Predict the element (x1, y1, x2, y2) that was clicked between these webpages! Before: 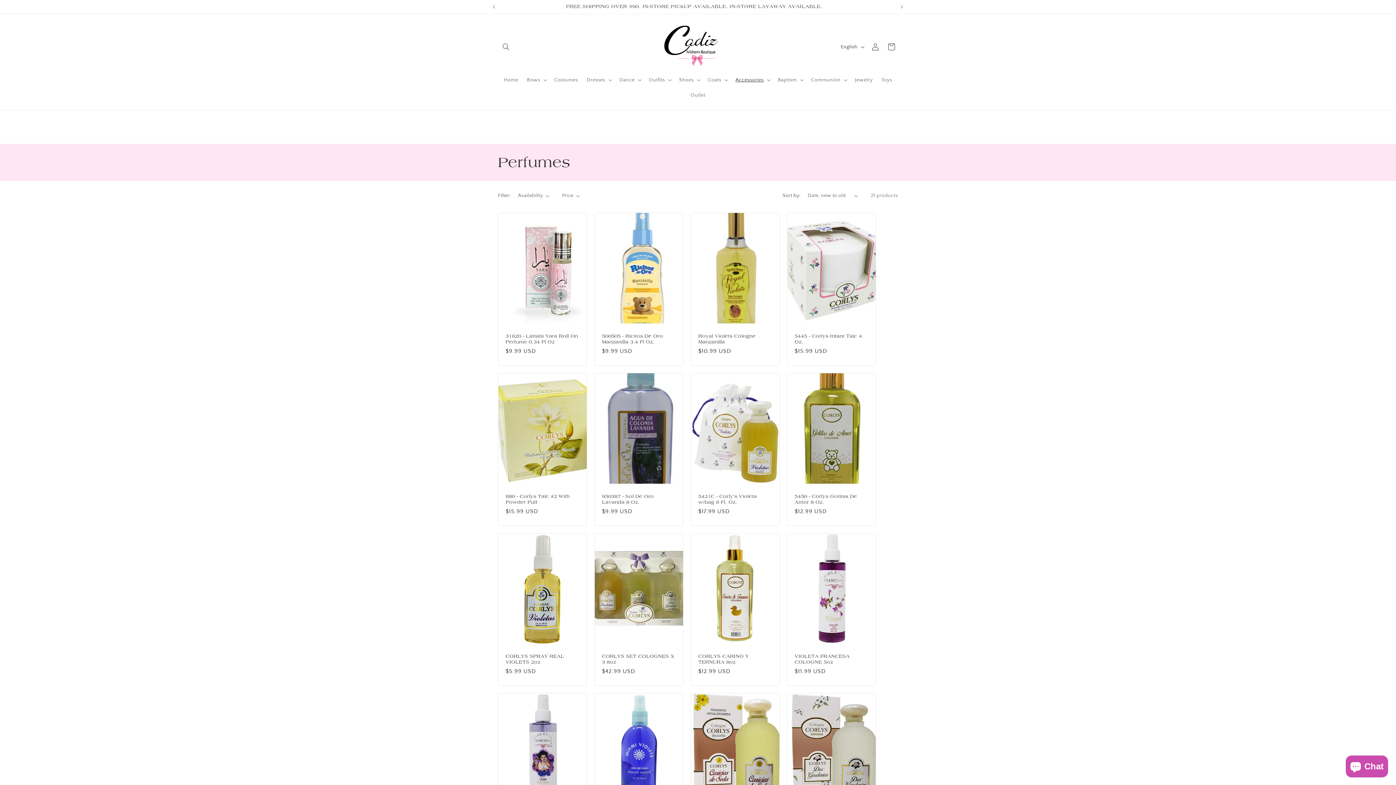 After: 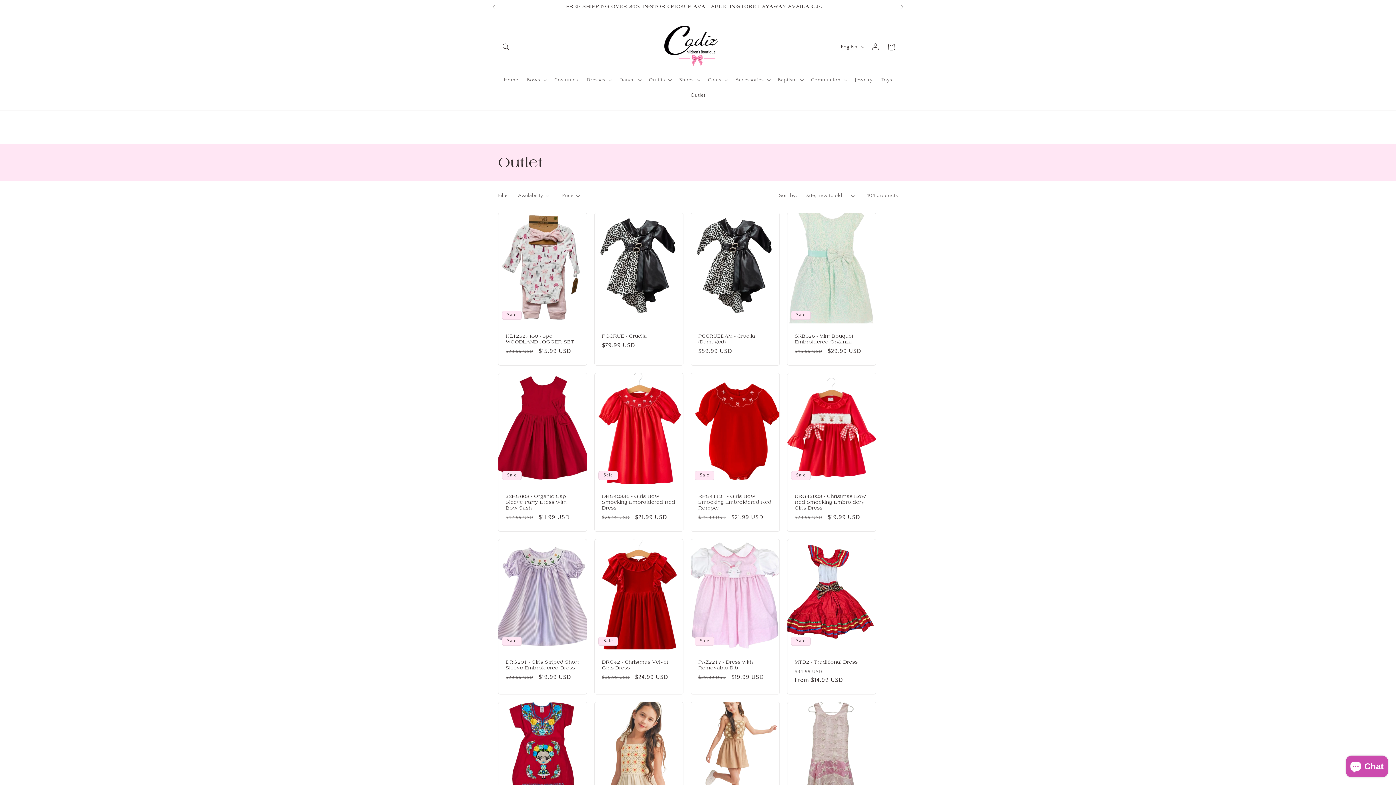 Action: label: Outlet bbox: (686, 87, 709, 102)